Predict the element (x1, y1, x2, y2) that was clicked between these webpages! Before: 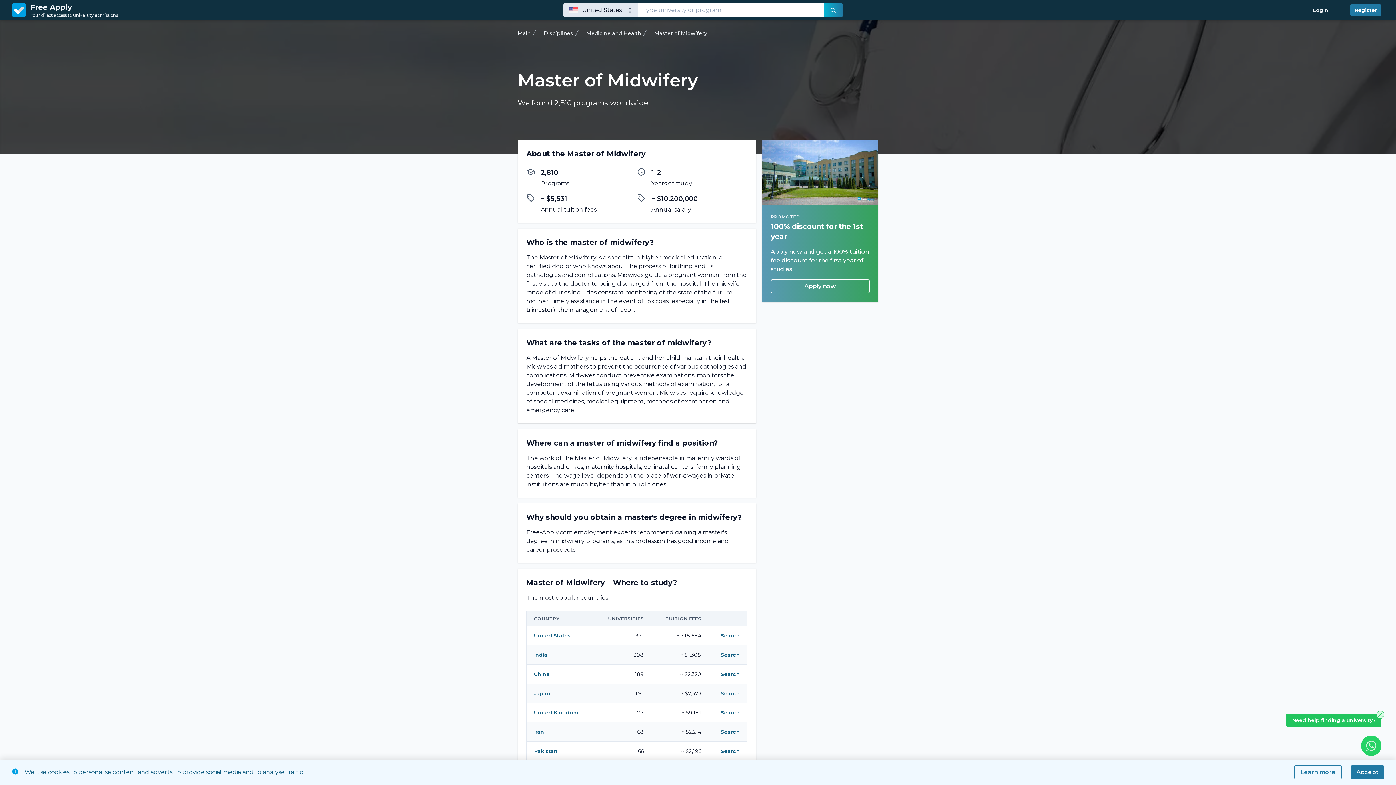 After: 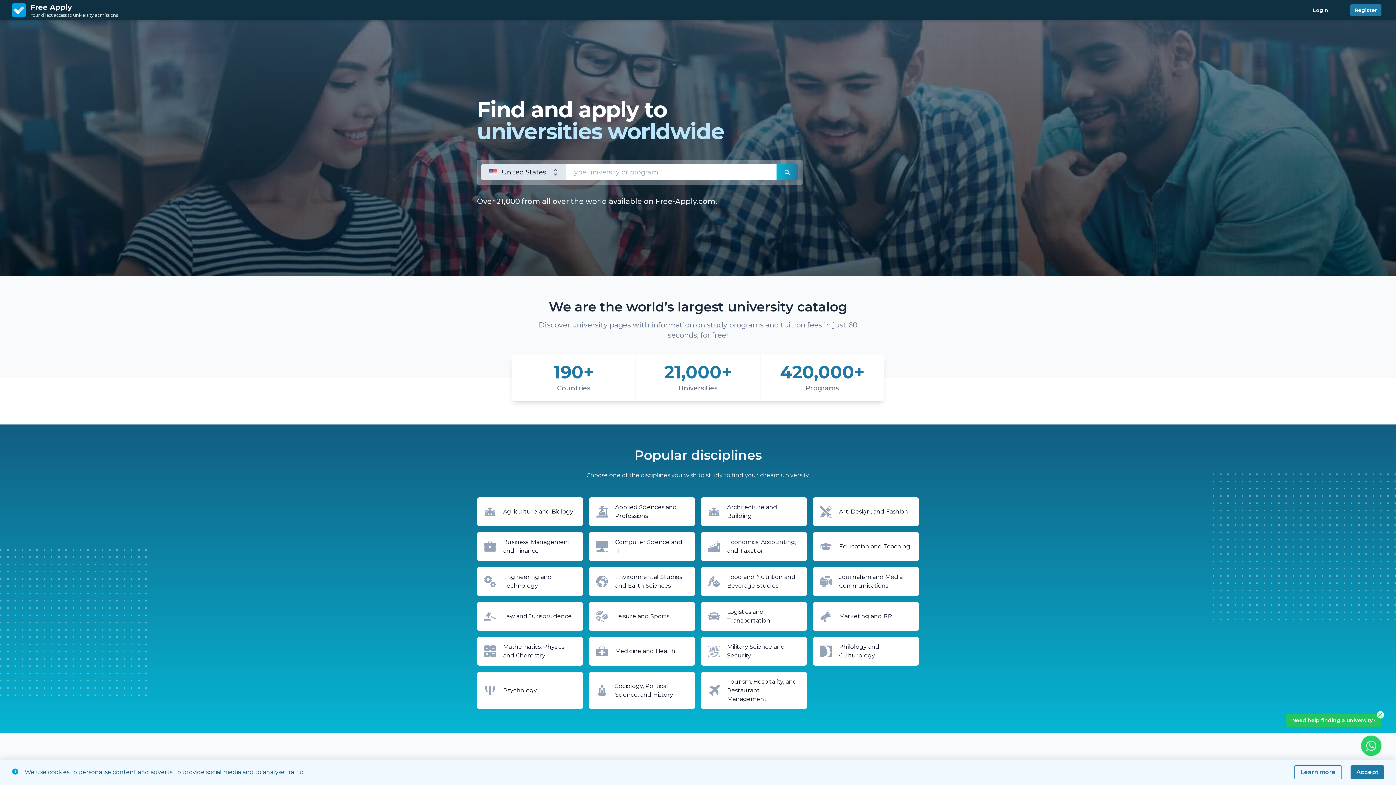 Action: bbox: (517, 29, 530, 36) label: Main